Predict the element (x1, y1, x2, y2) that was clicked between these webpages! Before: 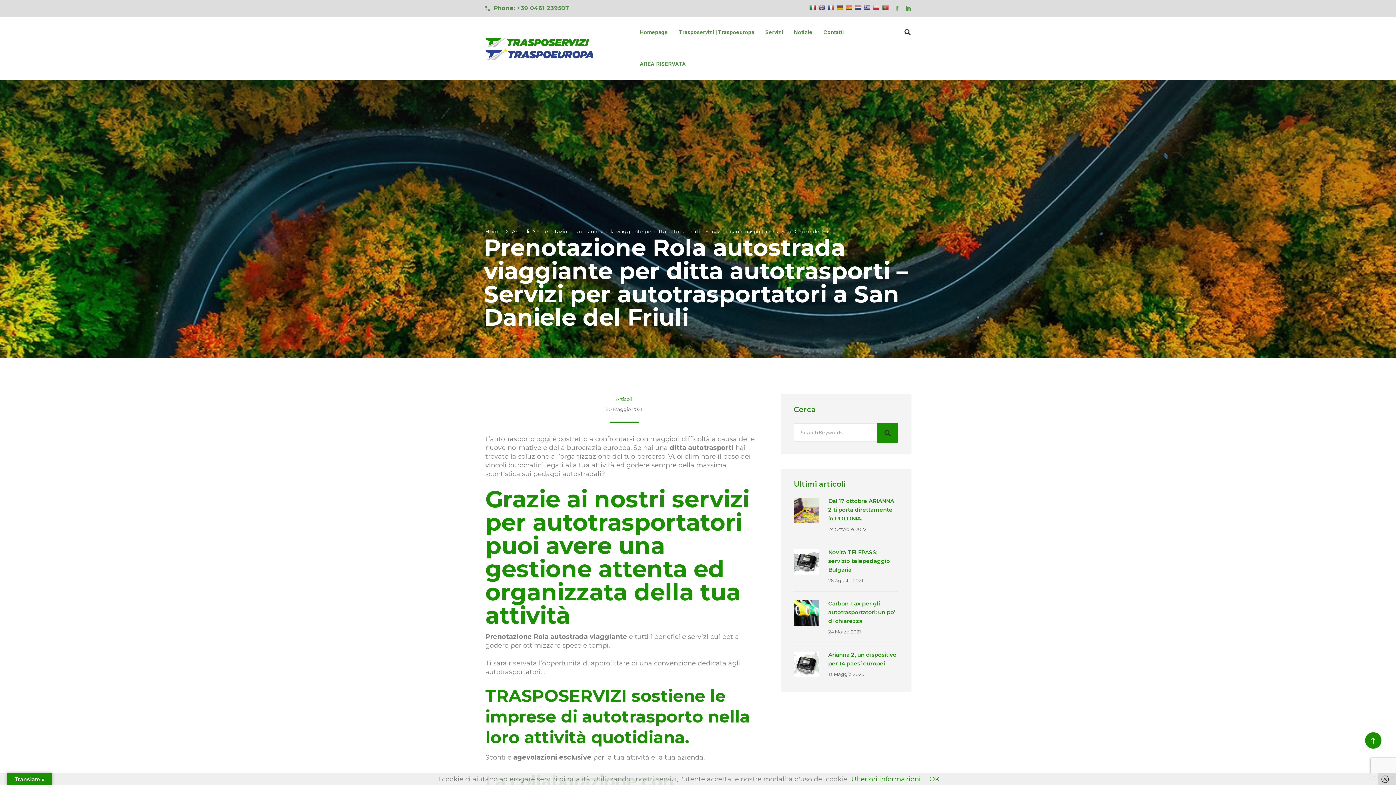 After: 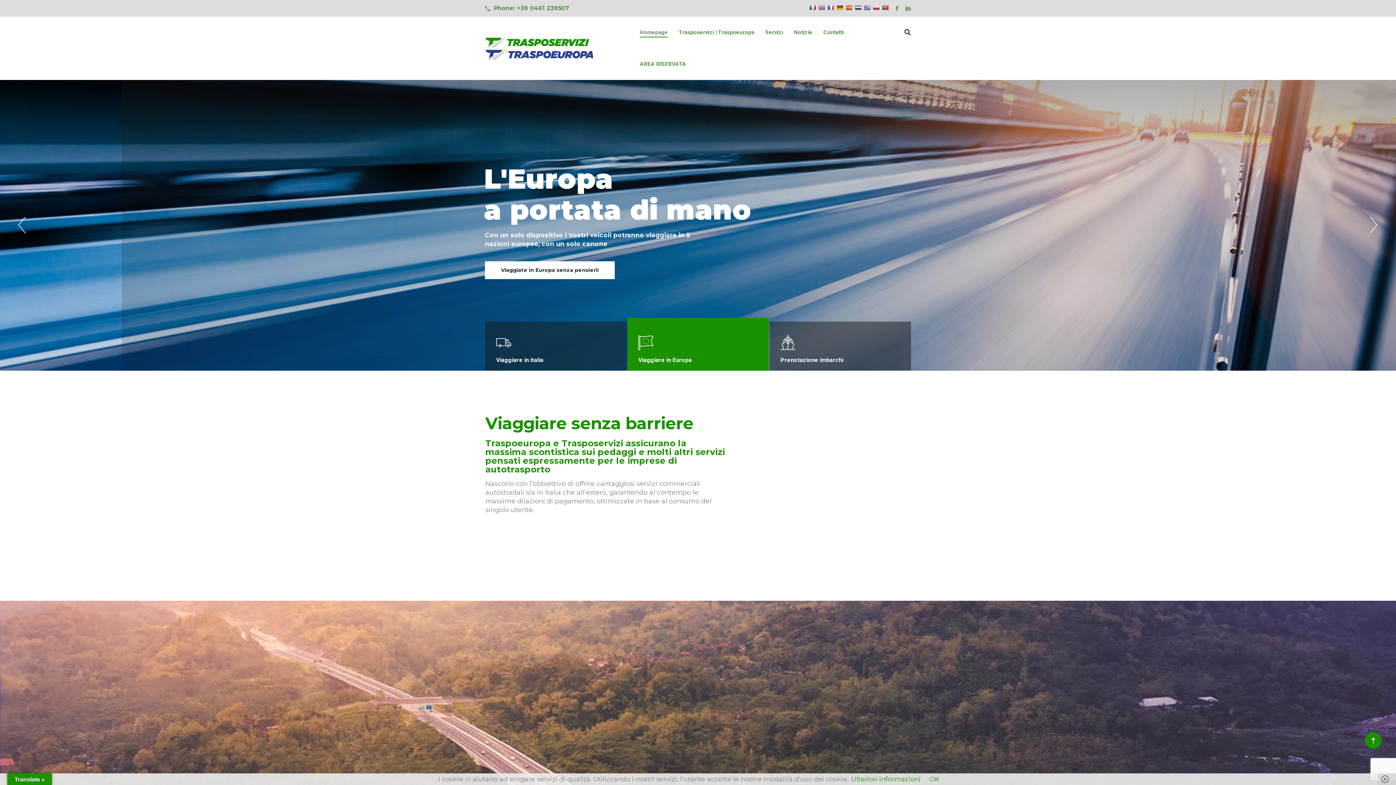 Action: bbox: (485, 228, 501, 234) label: Home